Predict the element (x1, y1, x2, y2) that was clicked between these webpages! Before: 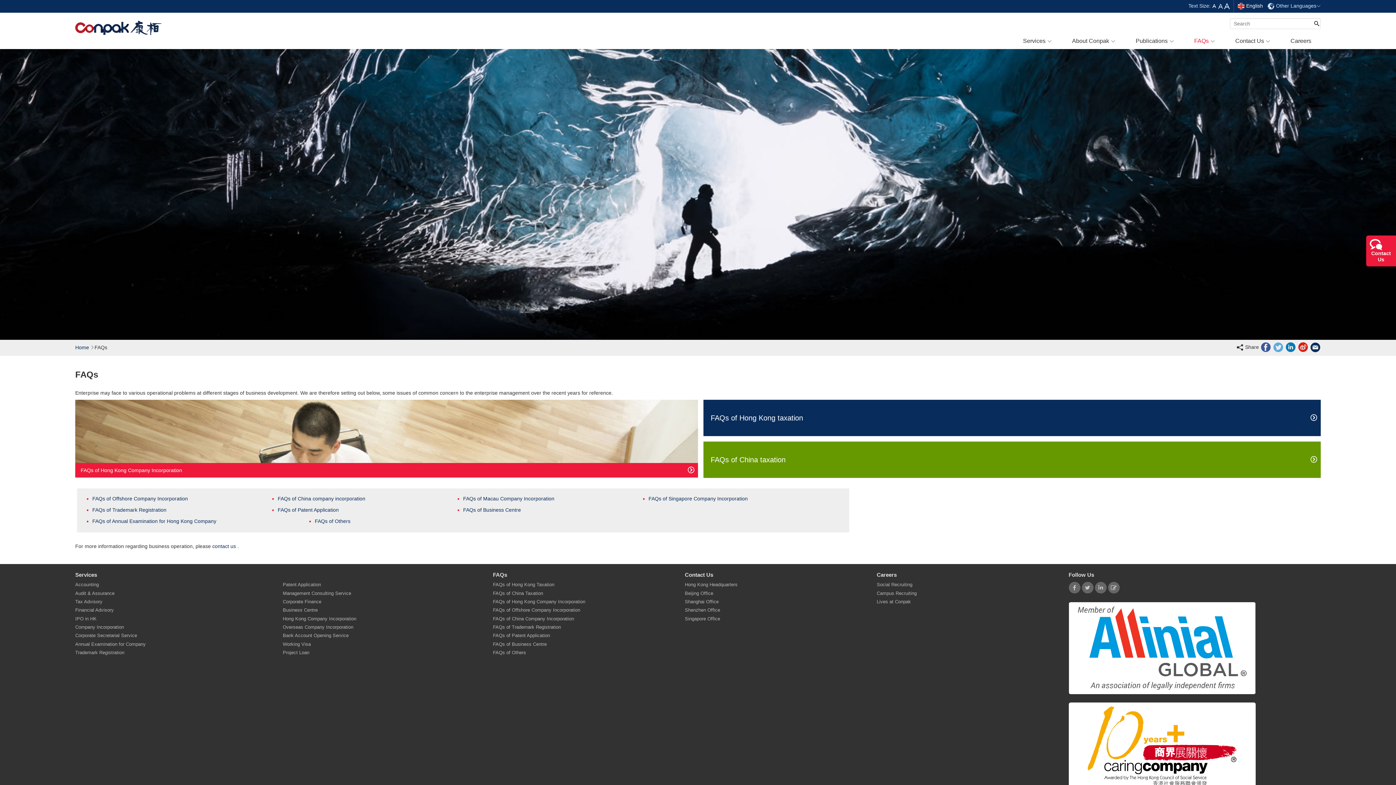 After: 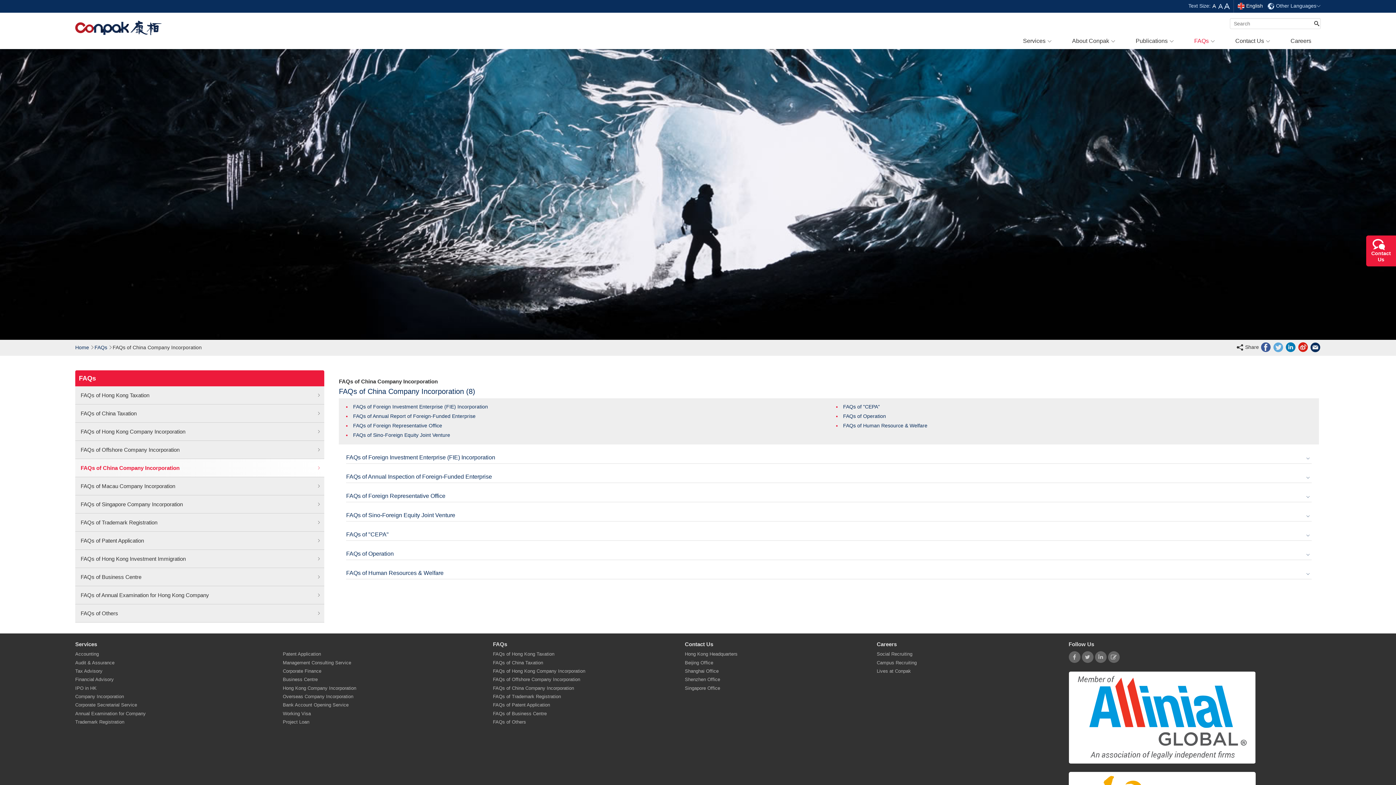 Action: label: FAQs of China company incorporation bbox: (277, 496, 365, 501)